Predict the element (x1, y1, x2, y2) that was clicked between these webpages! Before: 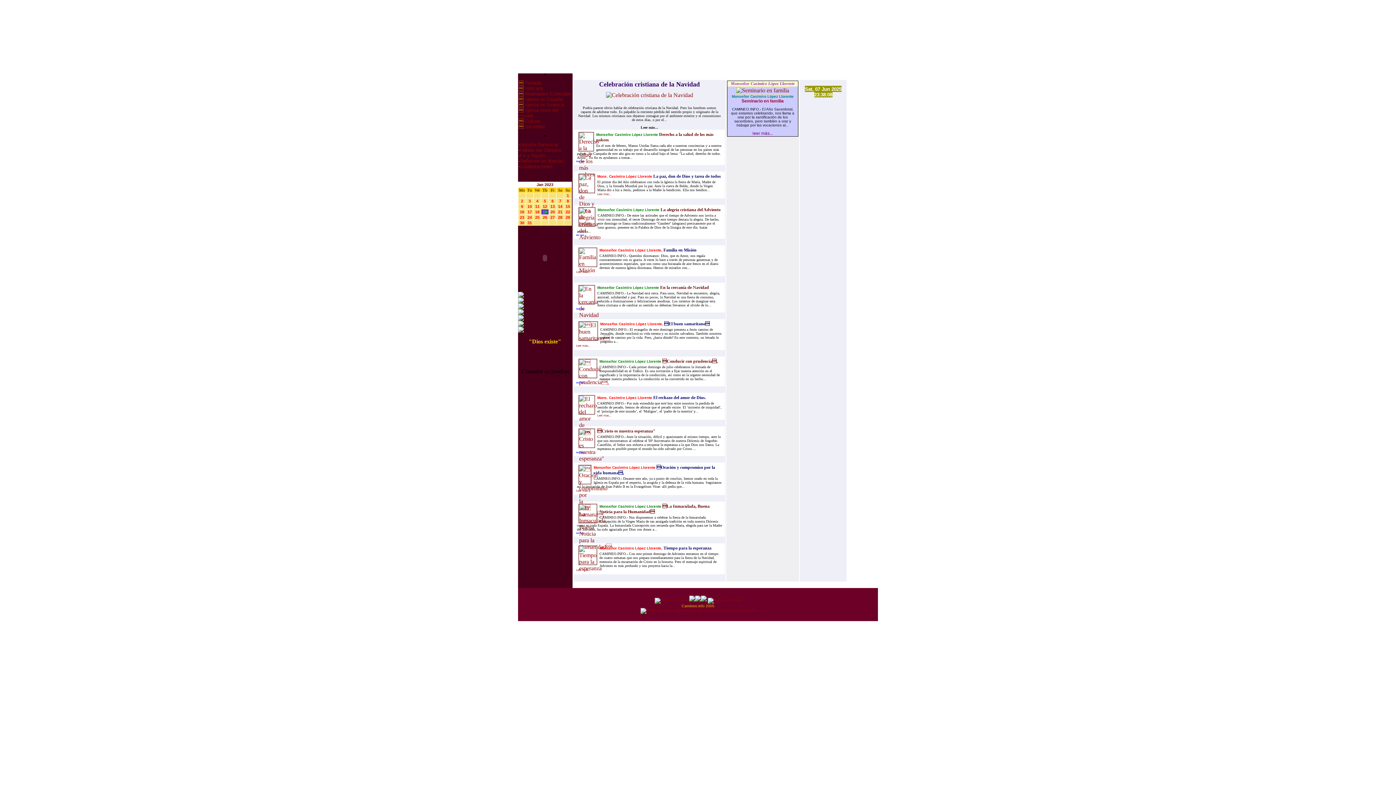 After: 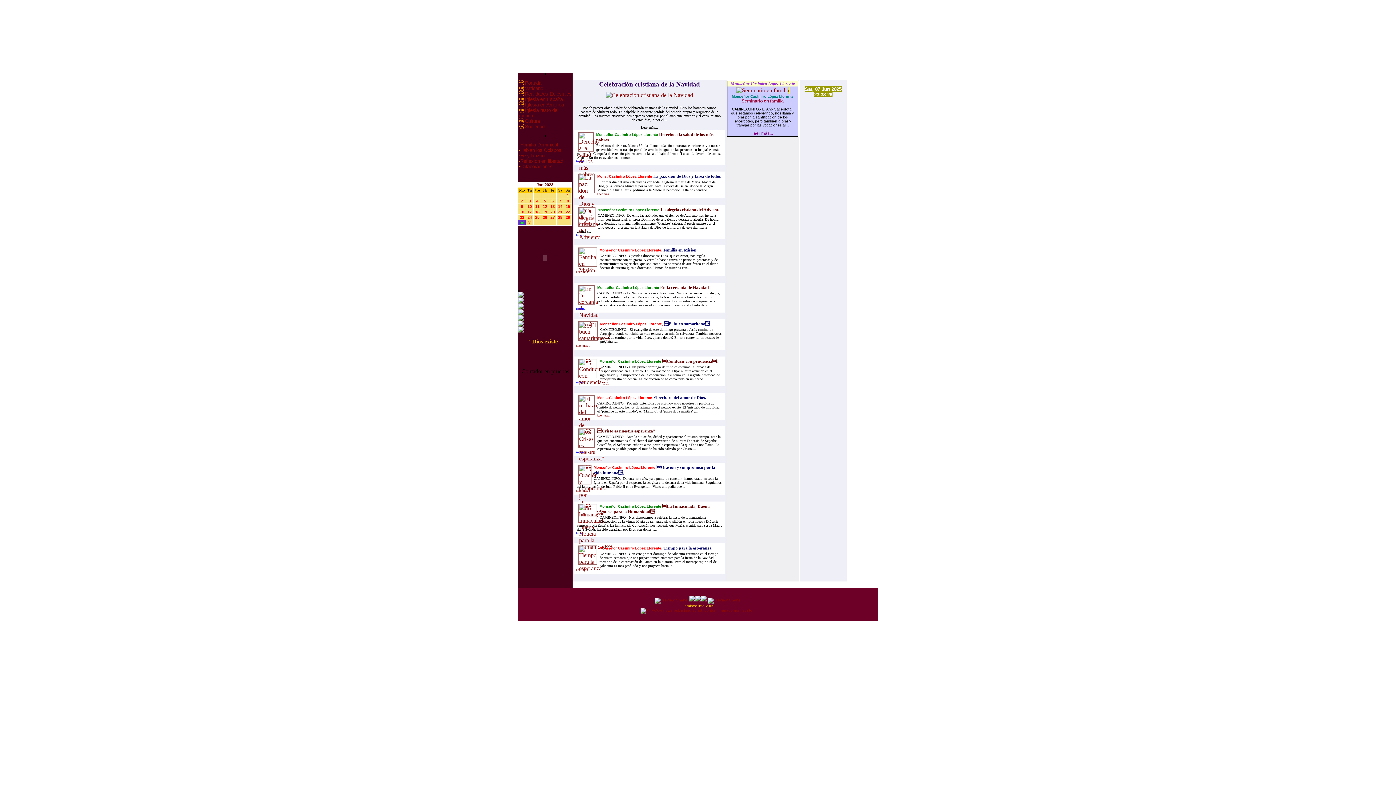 Action: bbox: (520, 220, 524, 225) label: 30